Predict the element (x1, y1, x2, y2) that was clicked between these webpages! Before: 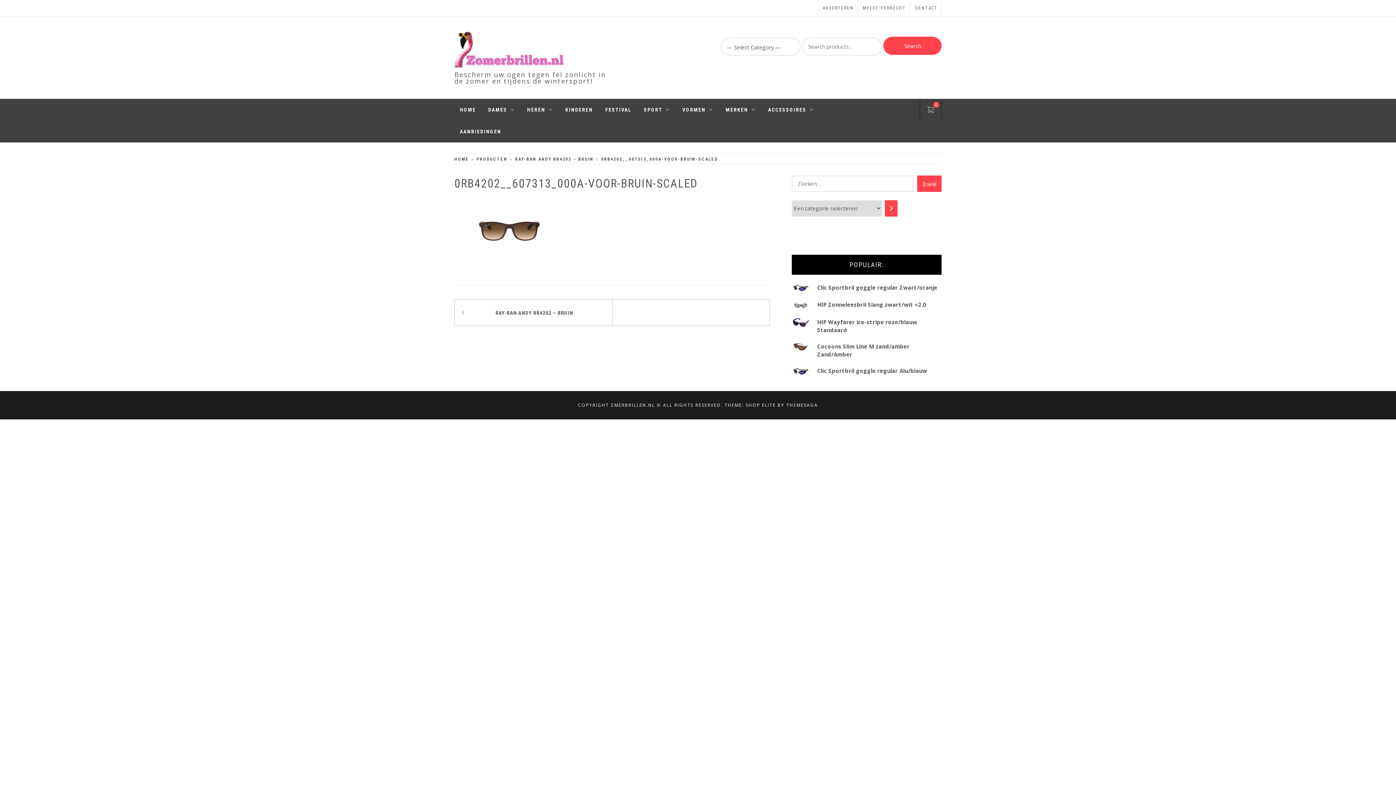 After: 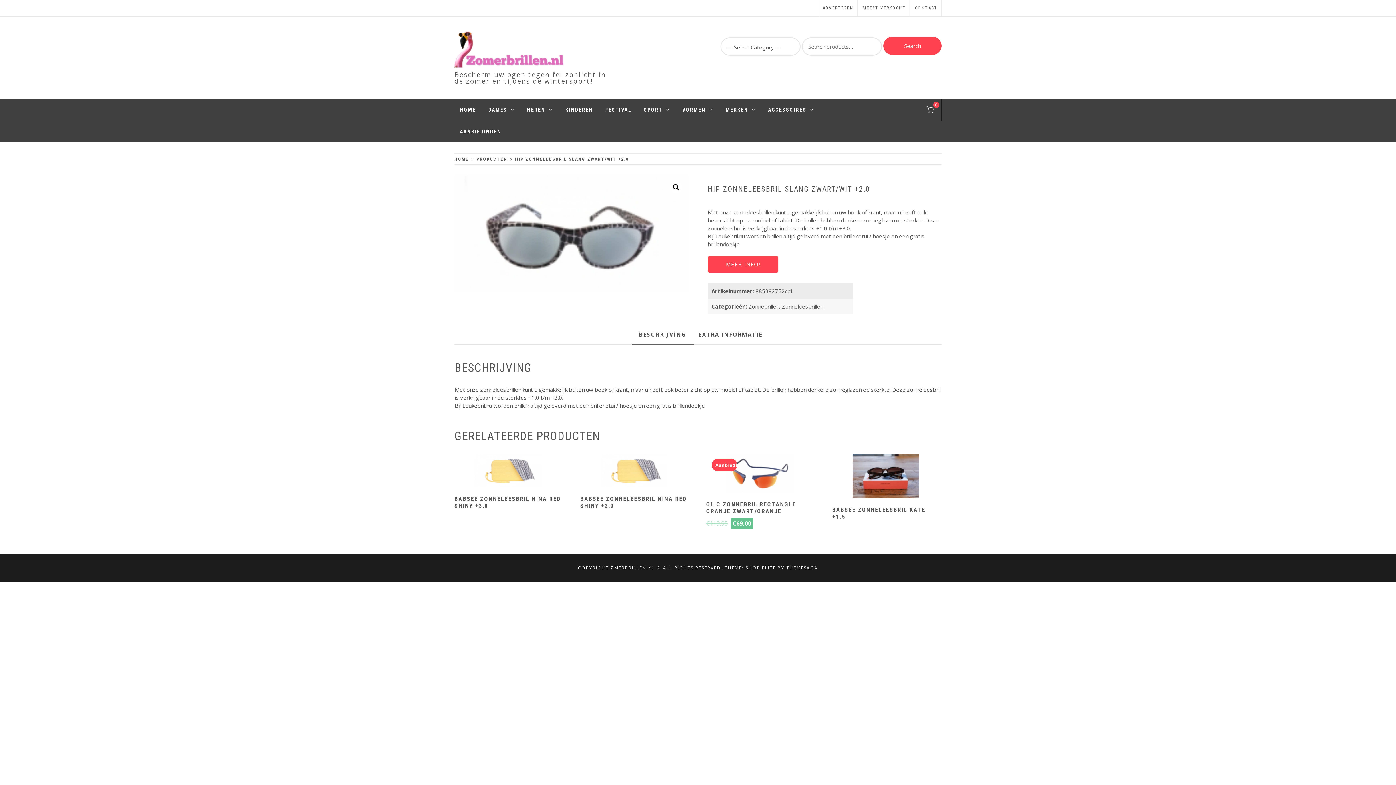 Action: label: HIP Zonneleesbril Slang zwart/wit +2.0 bbox: (791, 300, 941, 308)